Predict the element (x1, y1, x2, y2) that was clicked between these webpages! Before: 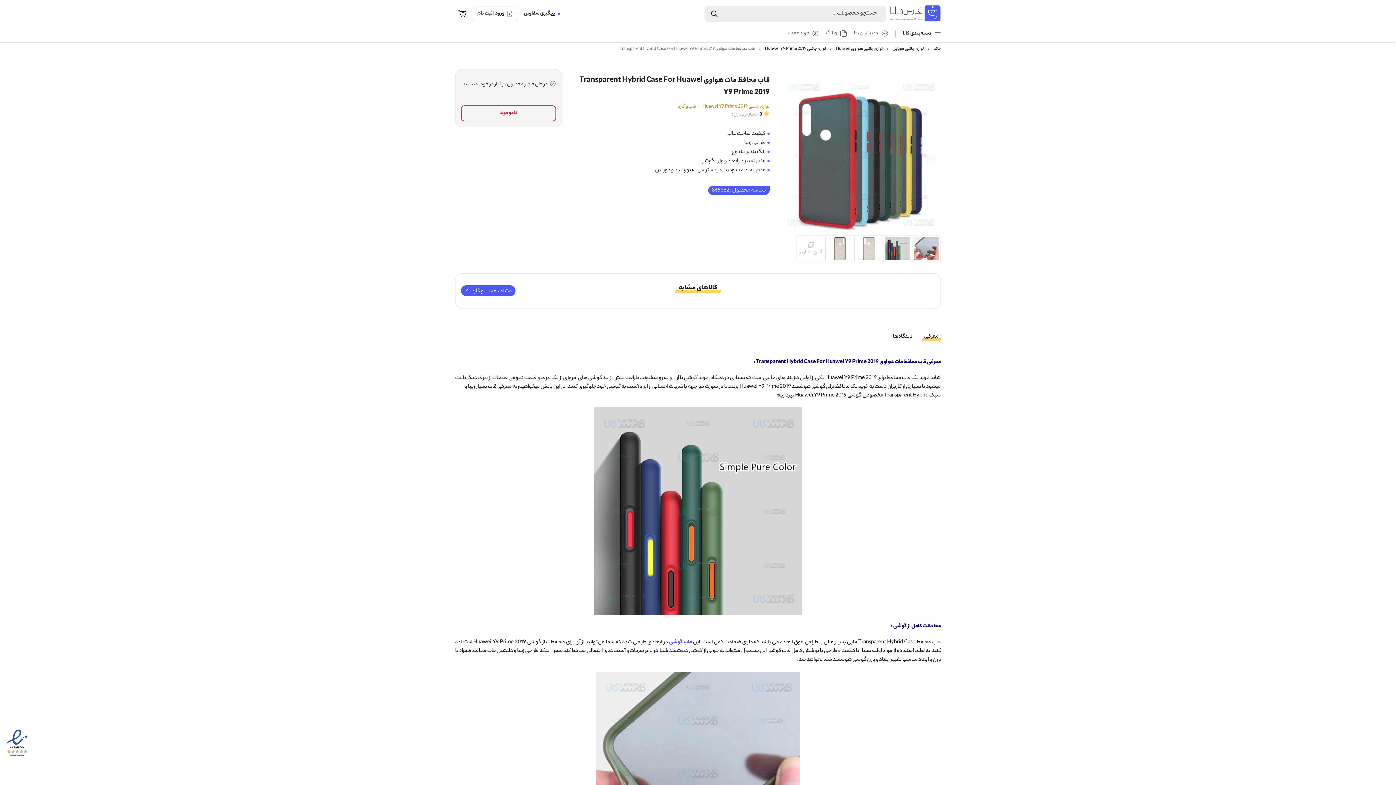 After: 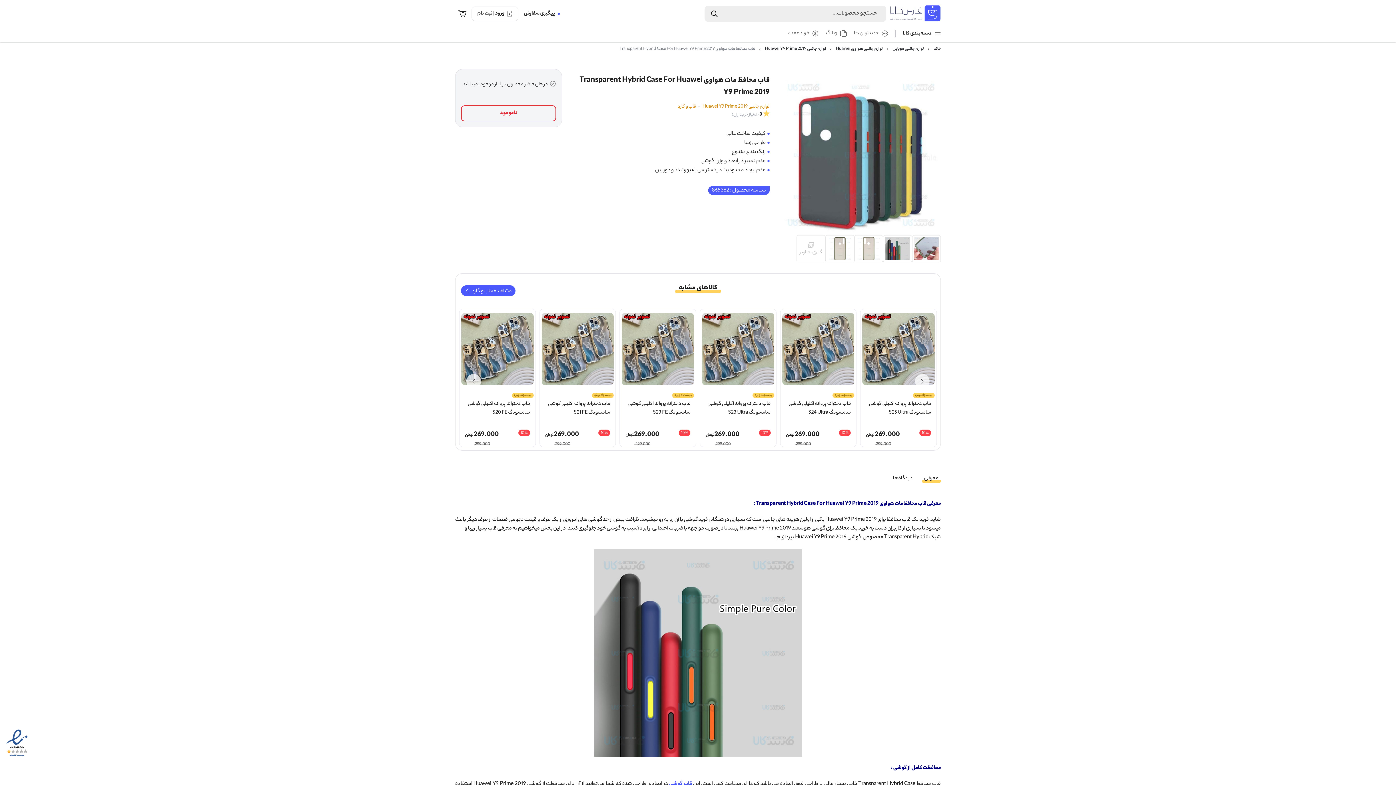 Action: label: اینماد bbox: (3, 728, 30, 758)